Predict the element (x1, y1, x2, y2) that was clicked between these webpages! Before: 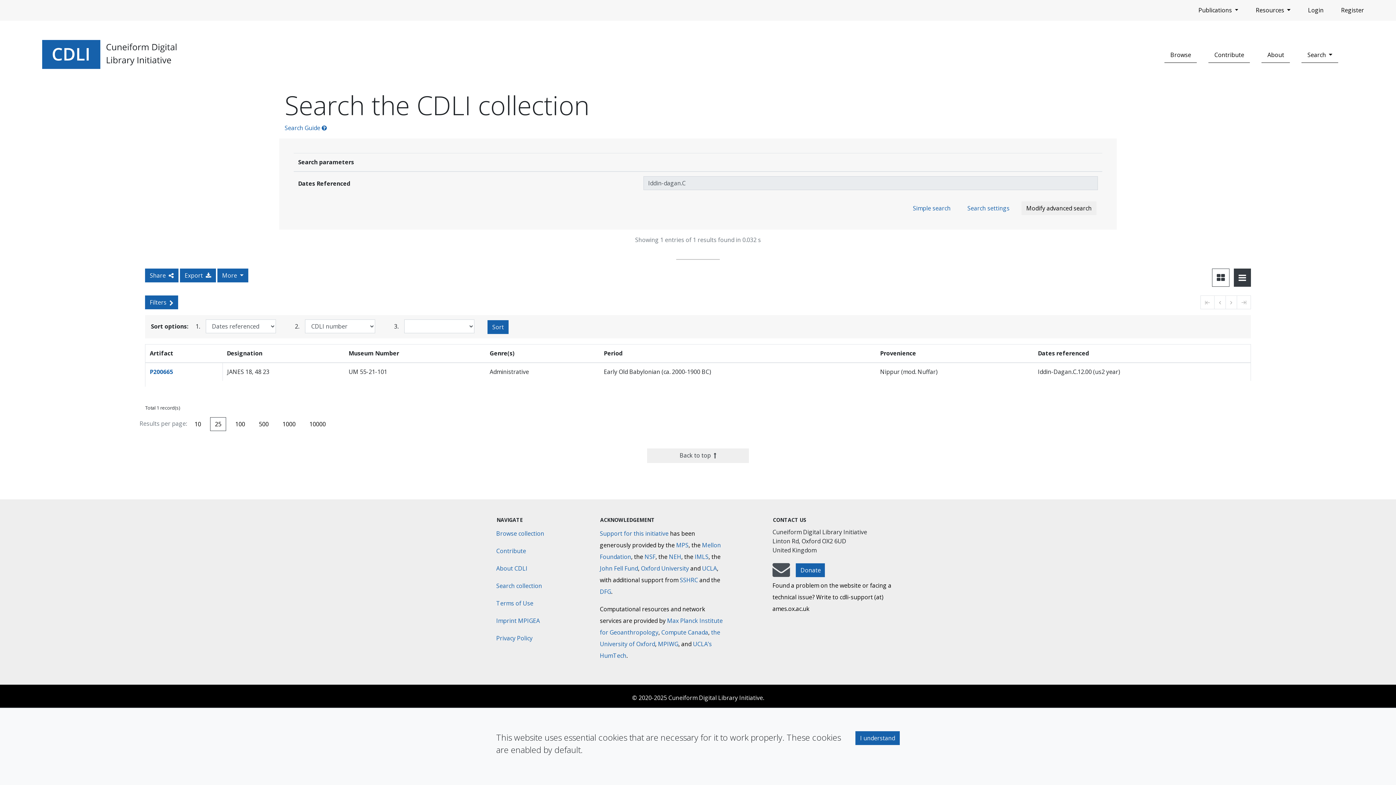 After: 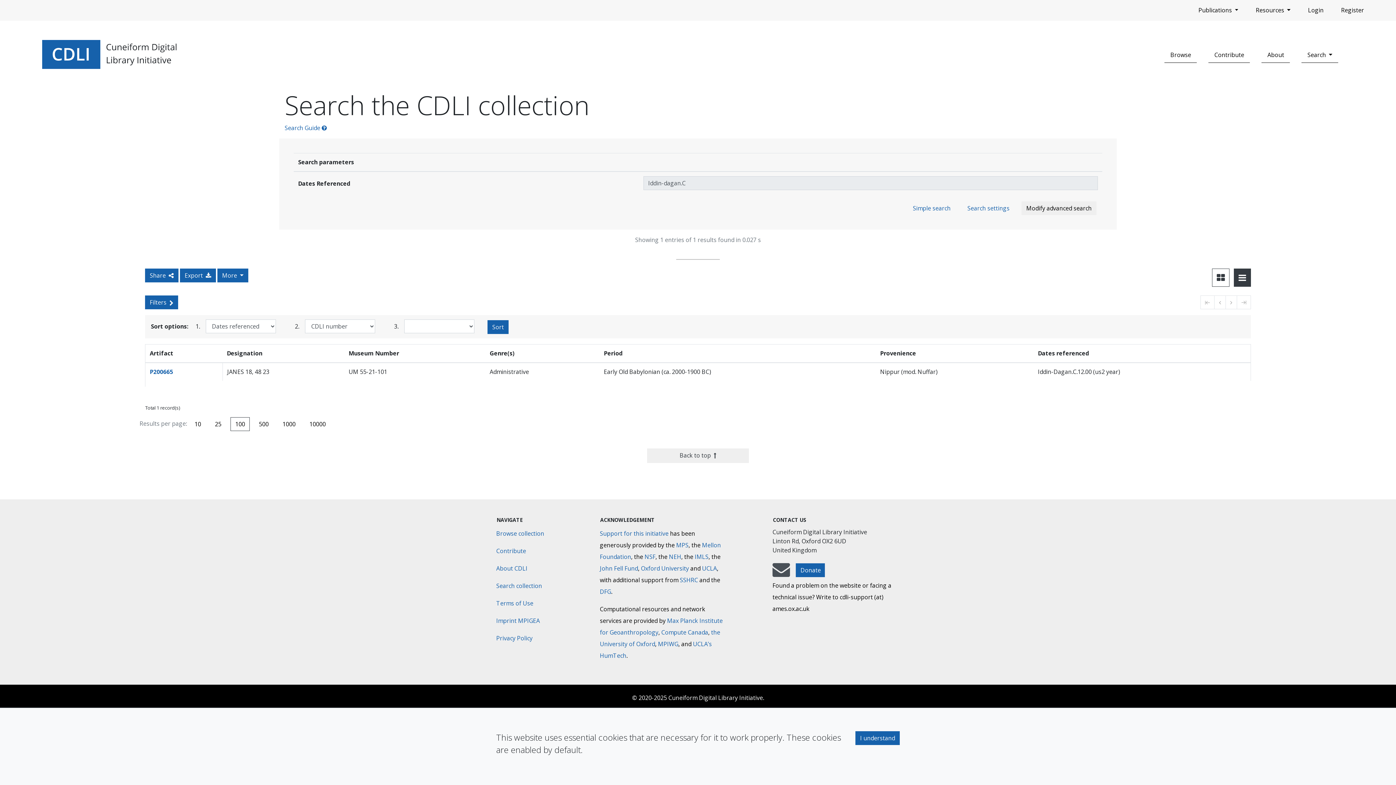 Action: bbox: (230, 417, 249, 431) label: 100